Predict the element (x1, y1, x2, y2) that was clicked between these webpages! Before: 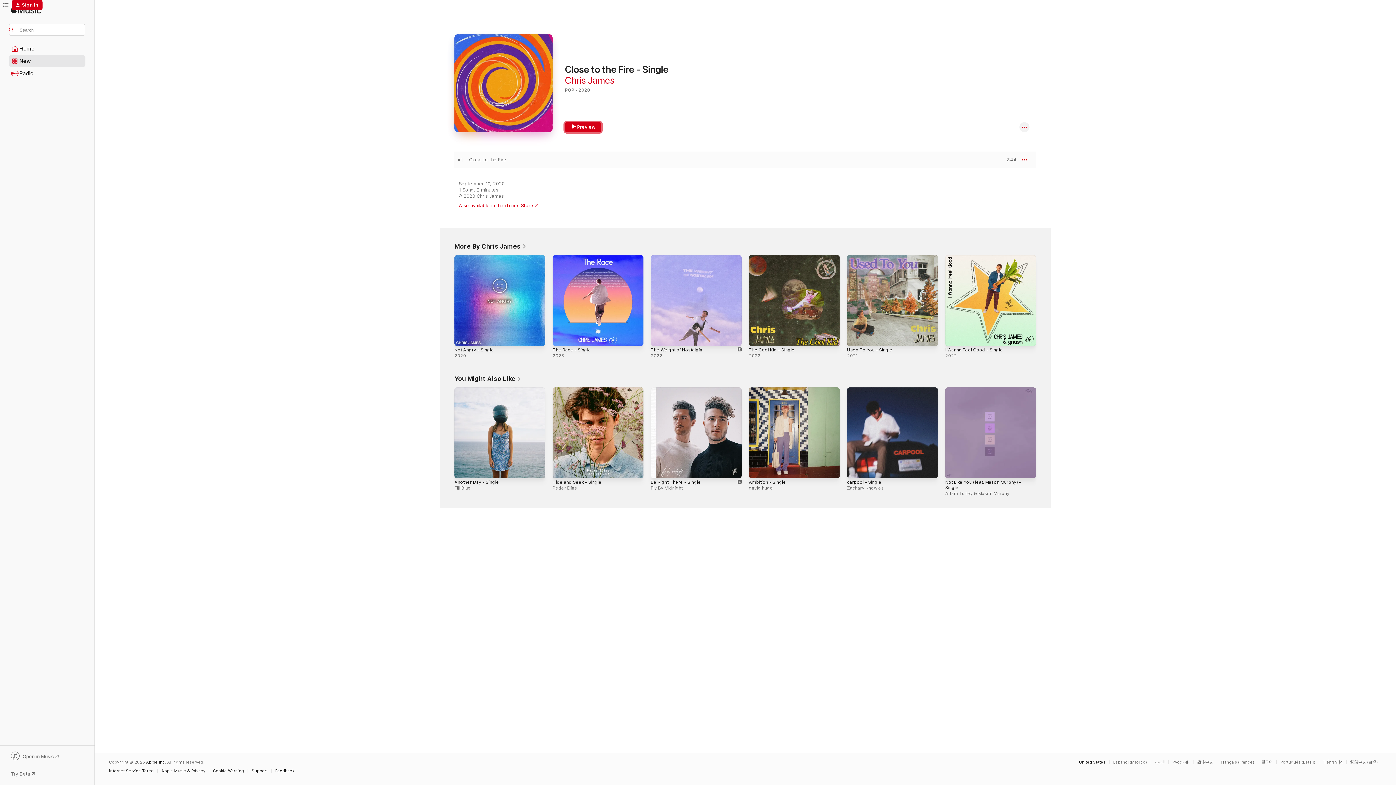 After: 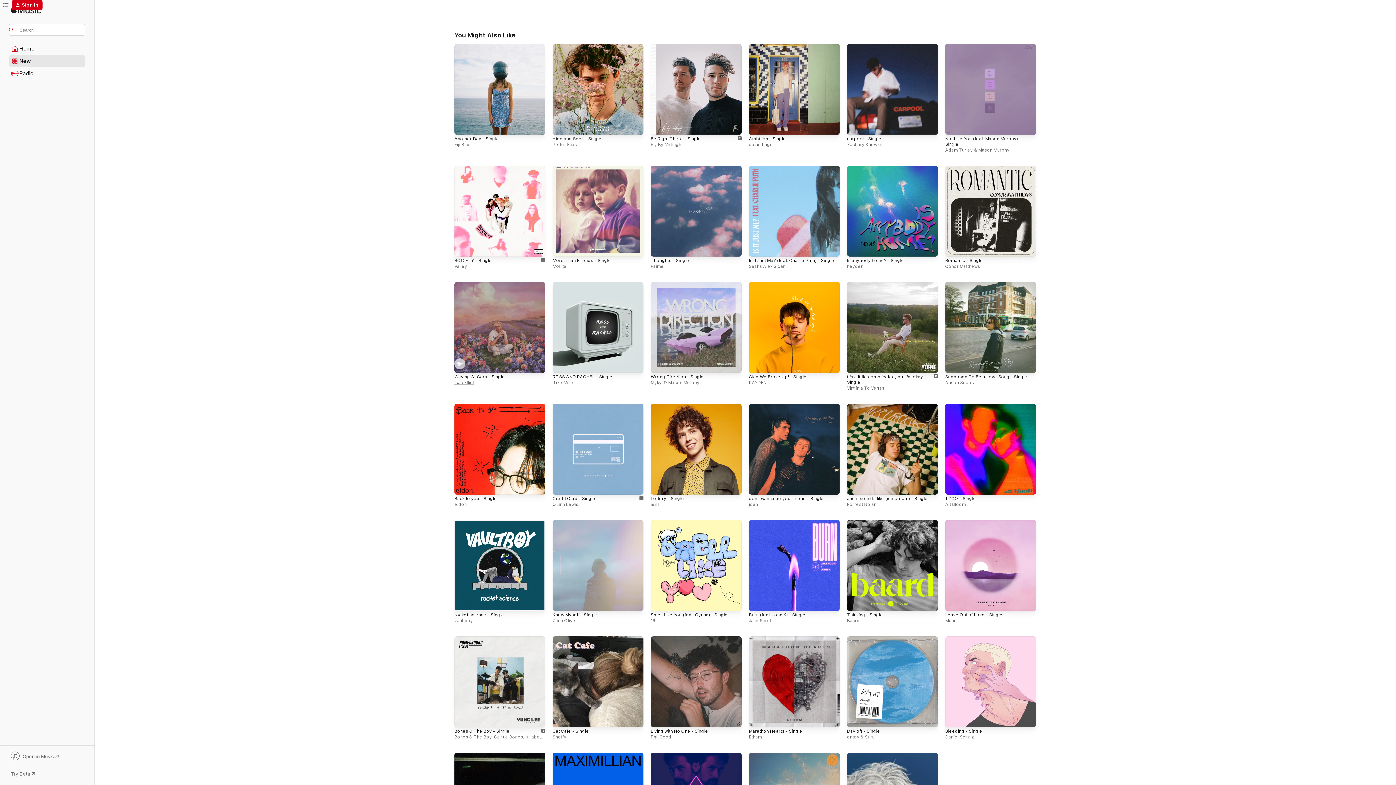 Action: bbox: (454, 374, 521, 382) label: You Might Also Like 